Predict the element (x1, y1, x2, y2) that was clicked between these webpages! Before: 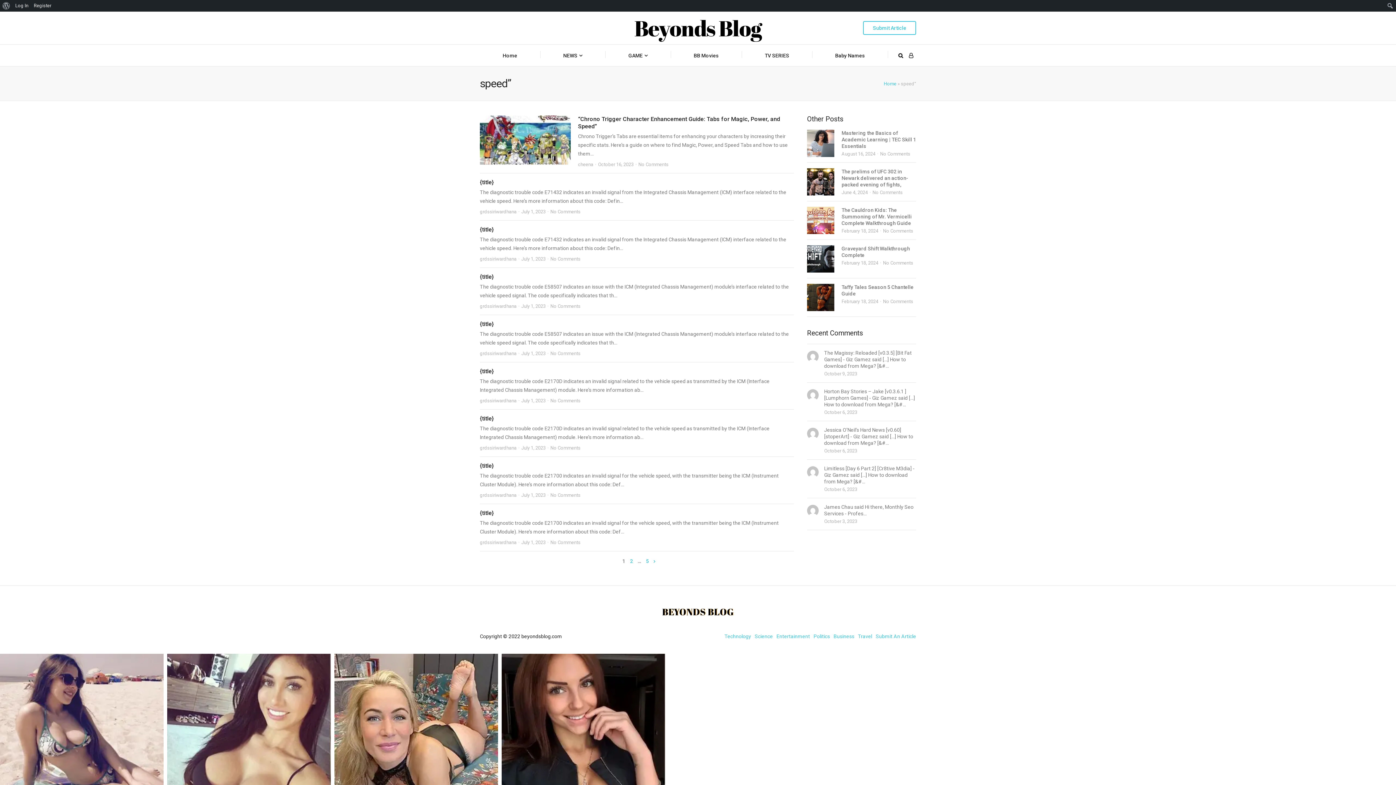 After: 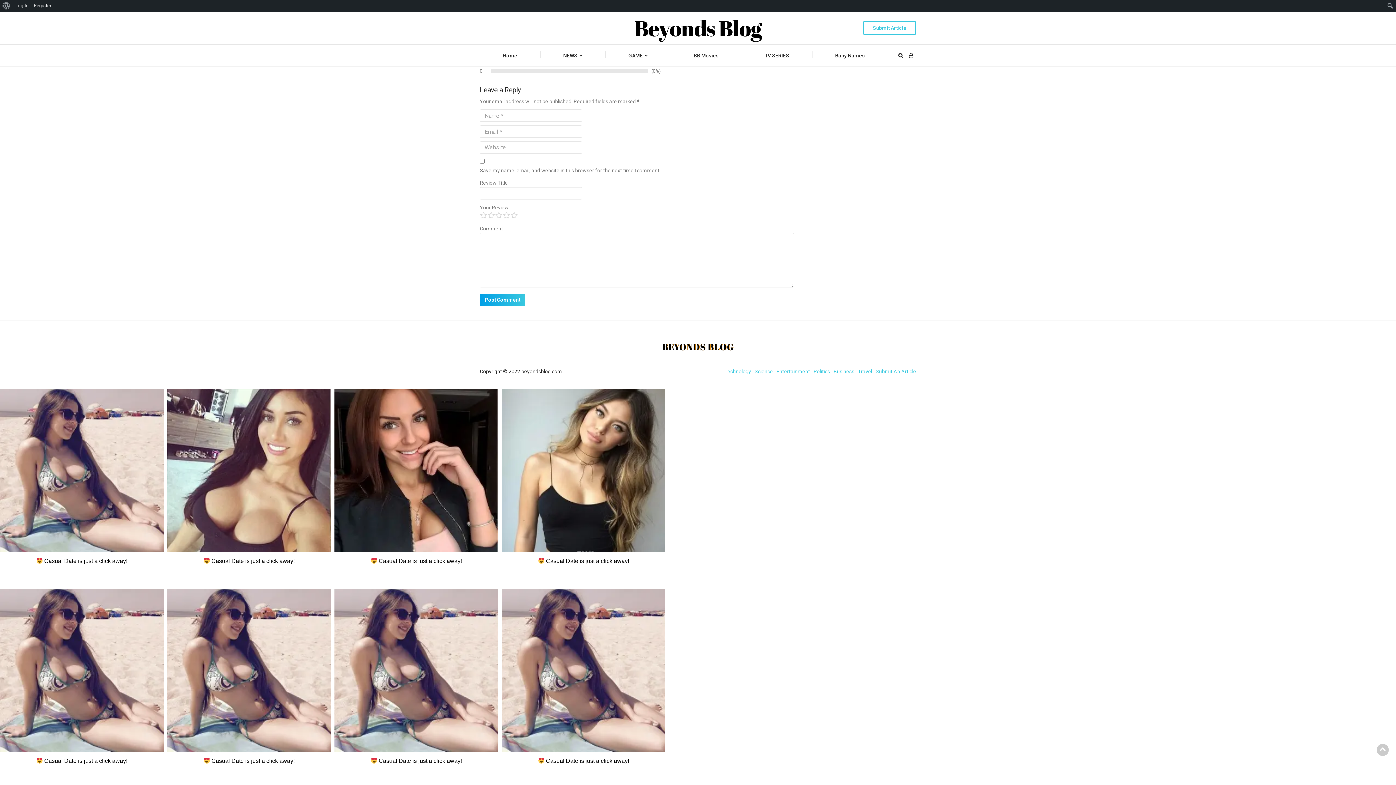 Action: bbox: (880, 151, 910, 156) label: No Comments